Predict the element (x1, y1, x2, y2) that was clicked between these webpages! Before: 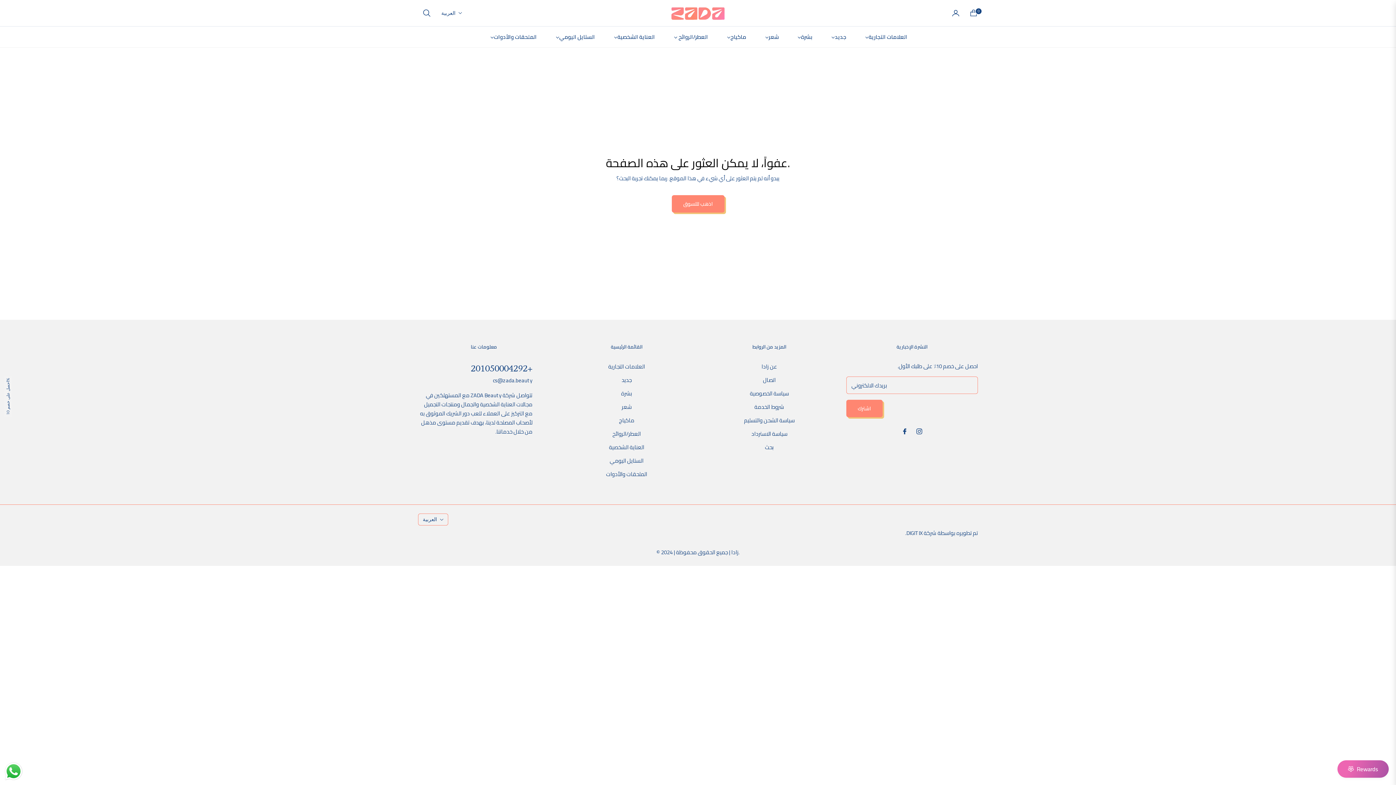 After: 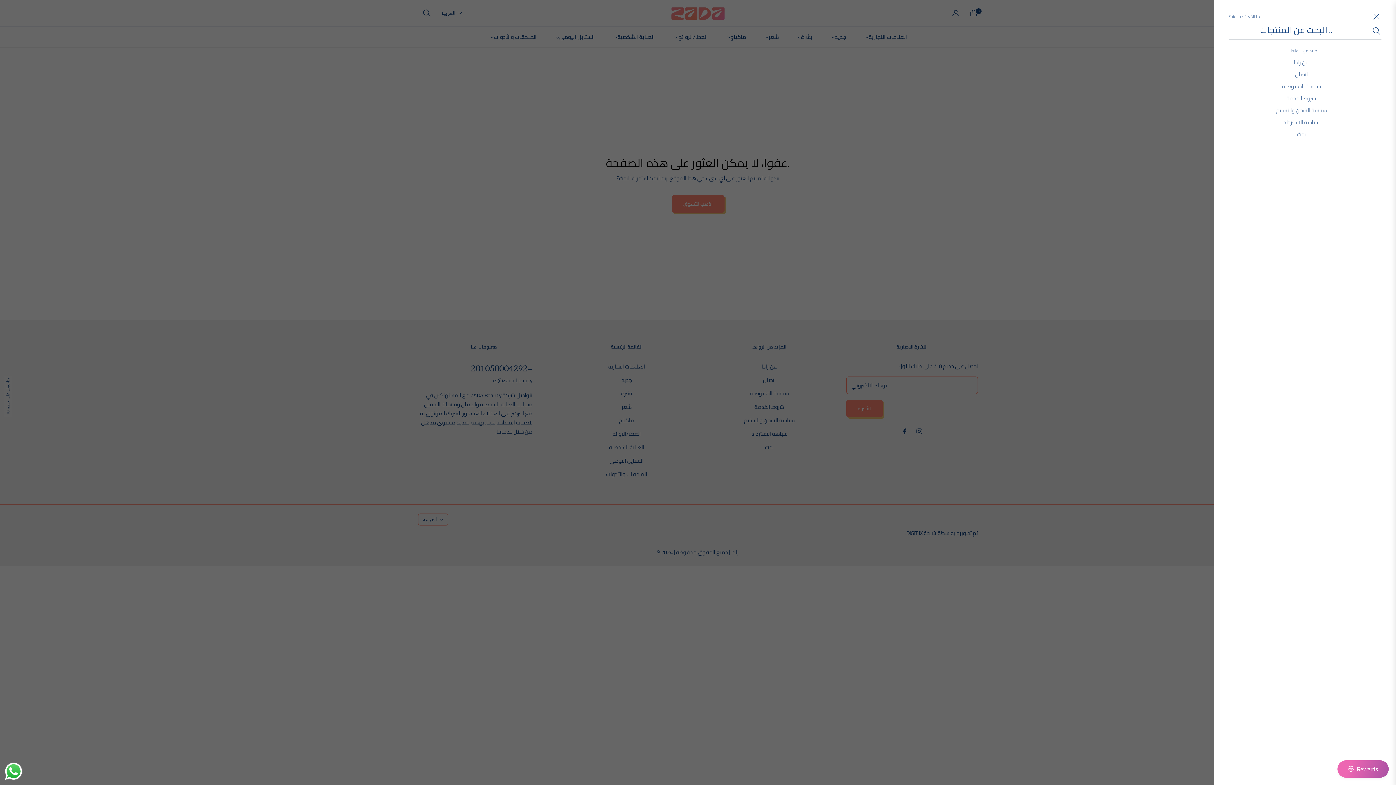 Action: label: بحث bbox: (418, 3, 435, 22)